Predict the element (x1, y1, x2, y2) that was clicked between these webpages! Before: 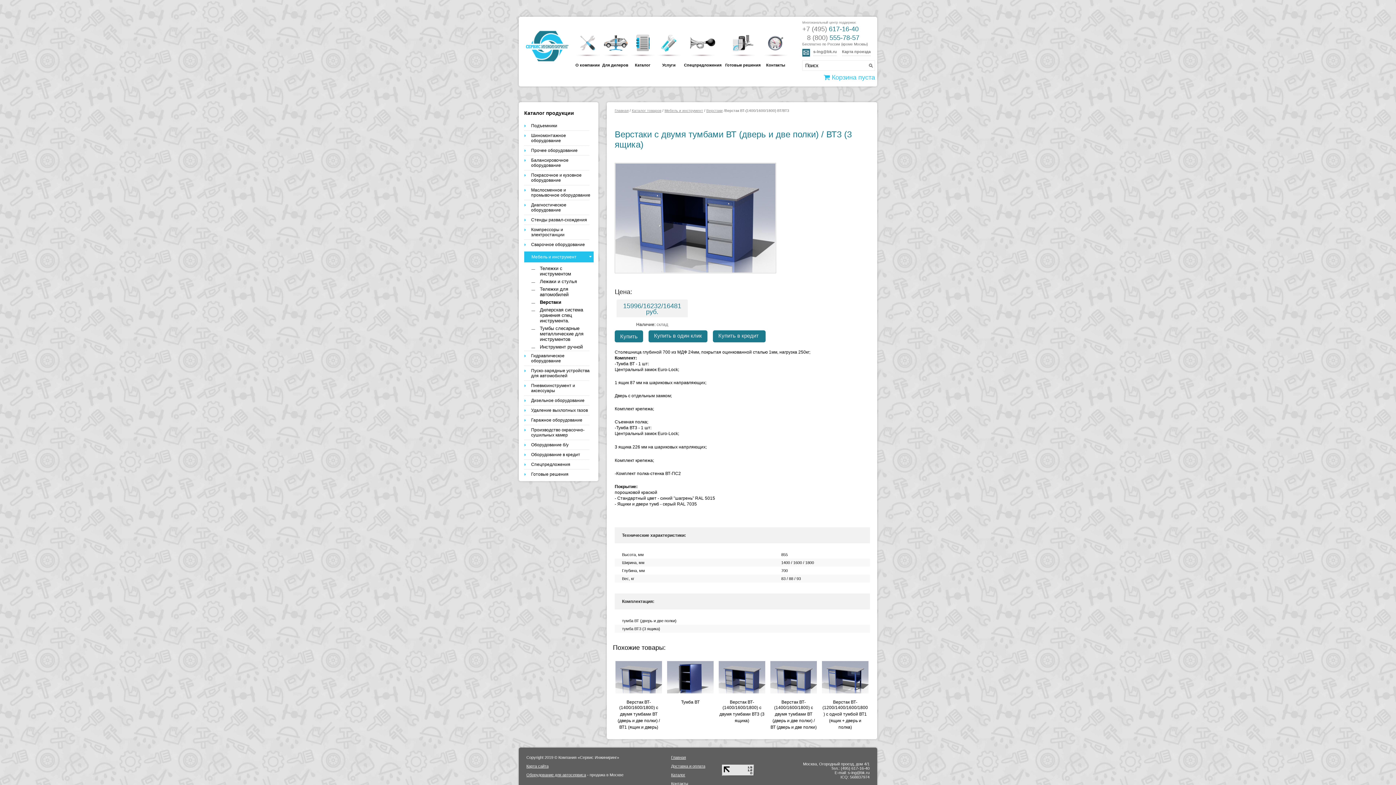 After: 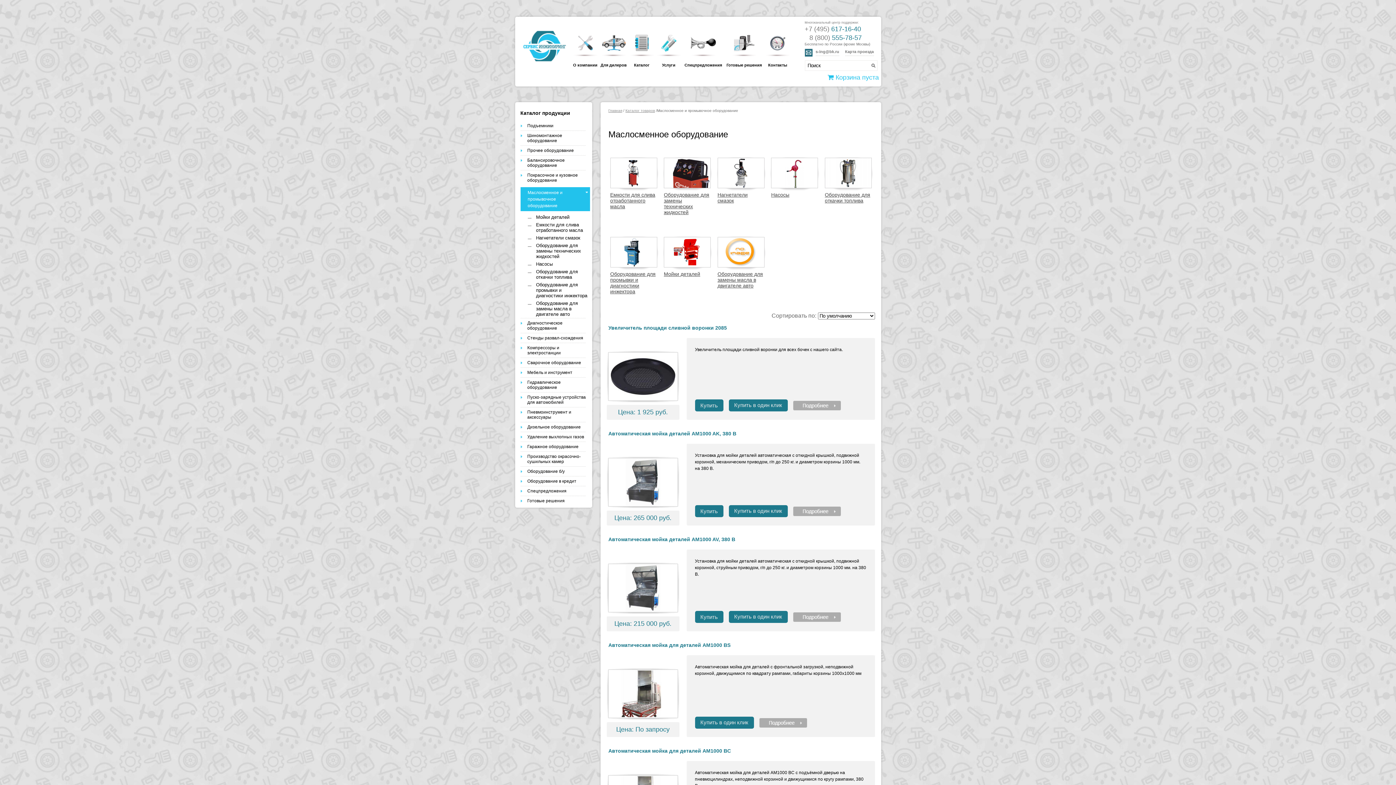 Action: label: Маслосменное и промывочное оборудование bbox: (531, 187, 590, 197)